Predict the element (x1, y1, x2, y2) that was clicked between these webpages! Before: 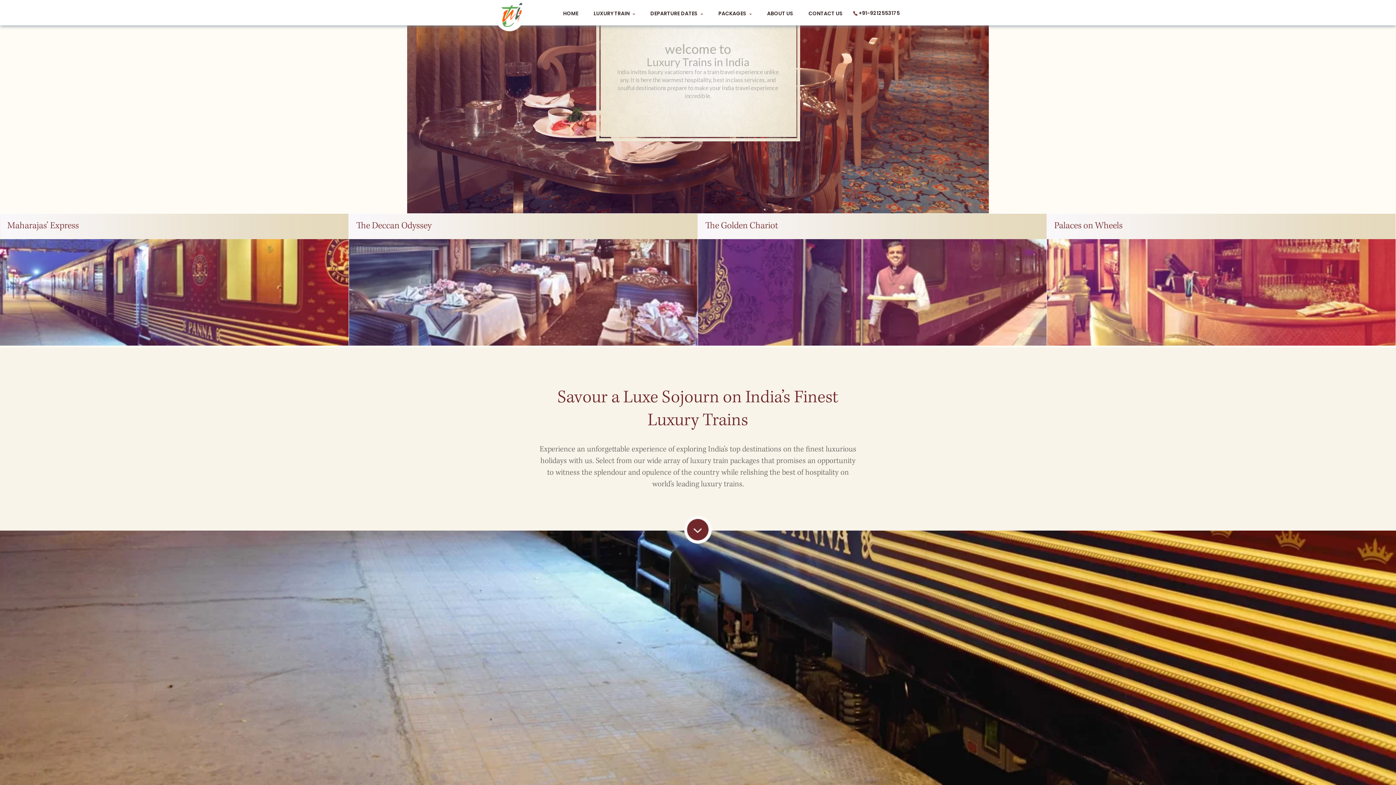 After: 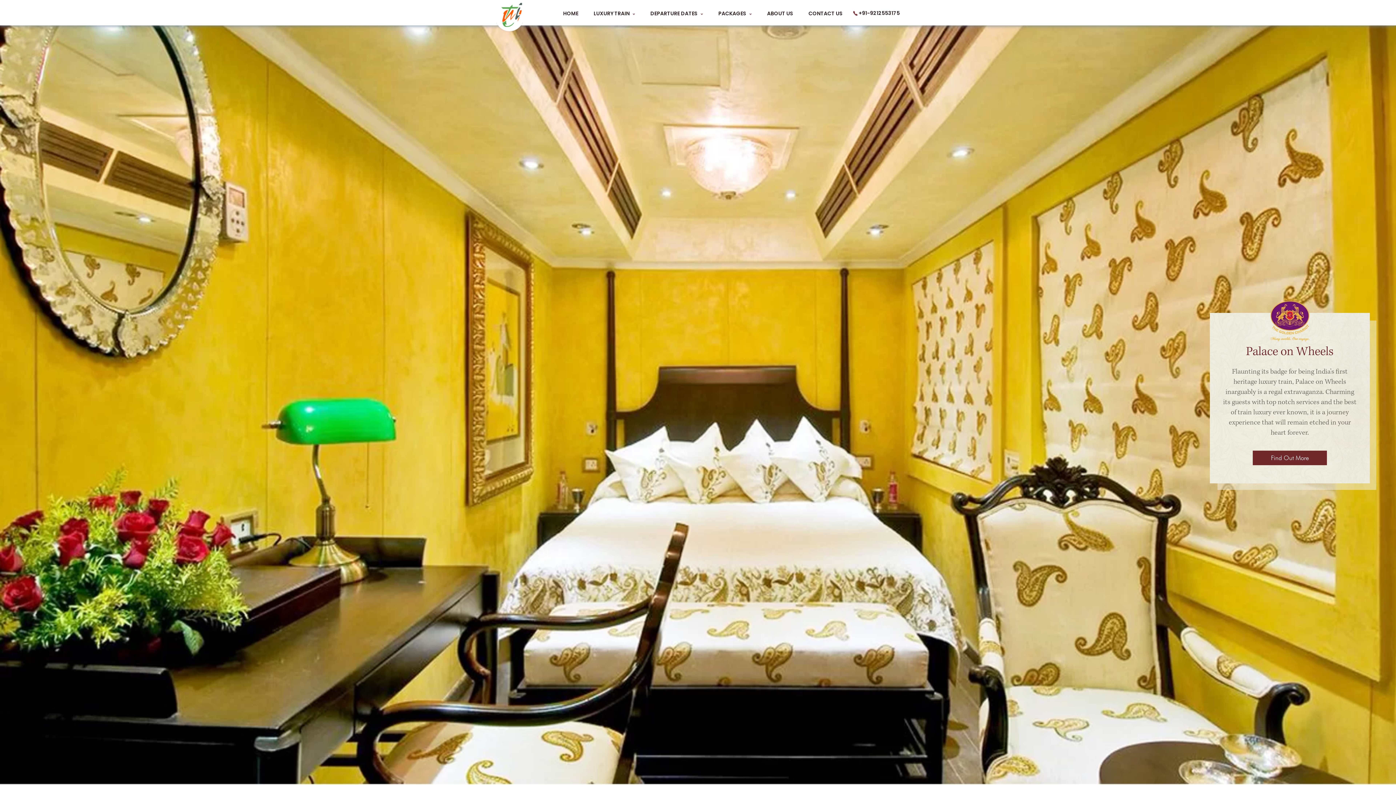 Action: bbox: (1047, 340, 1396, 346) label: Palaces on Wheels

 